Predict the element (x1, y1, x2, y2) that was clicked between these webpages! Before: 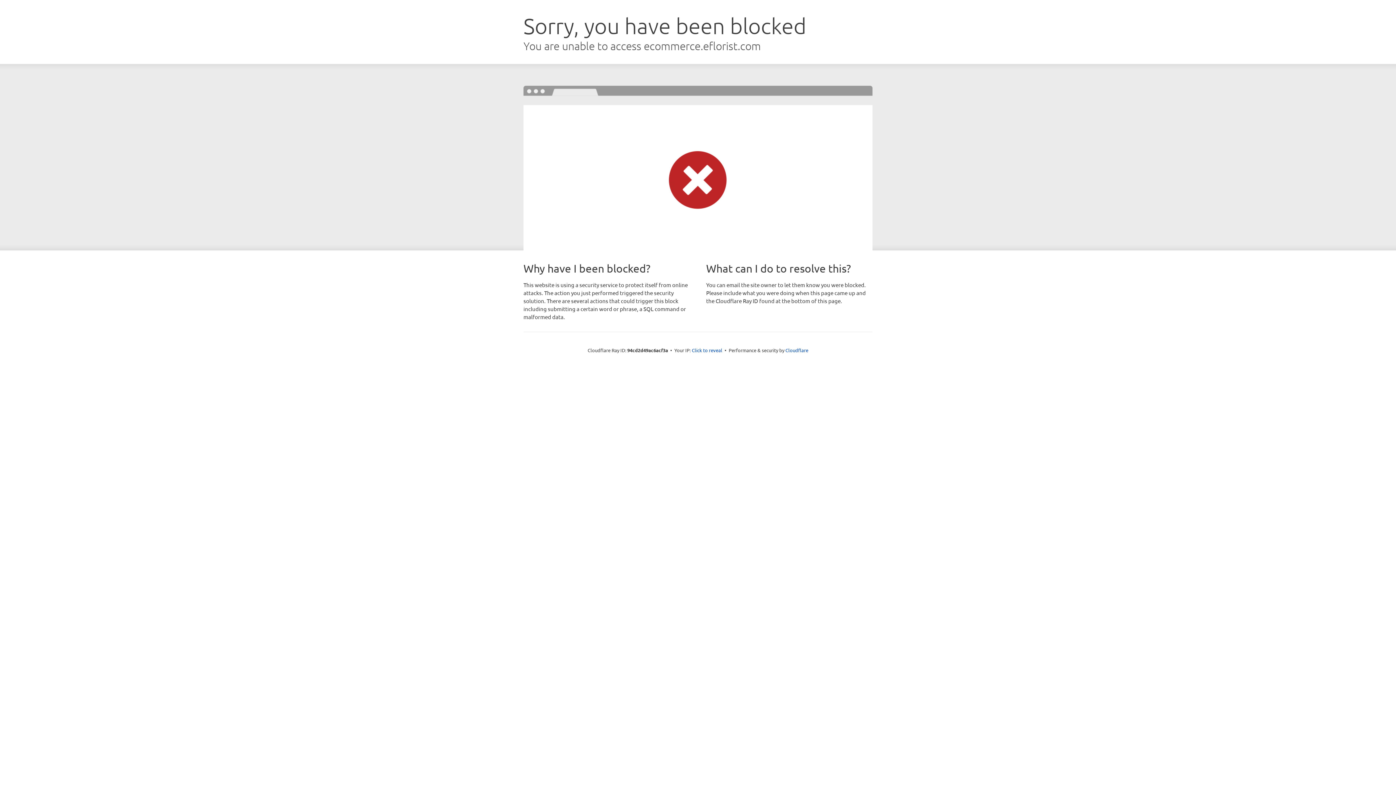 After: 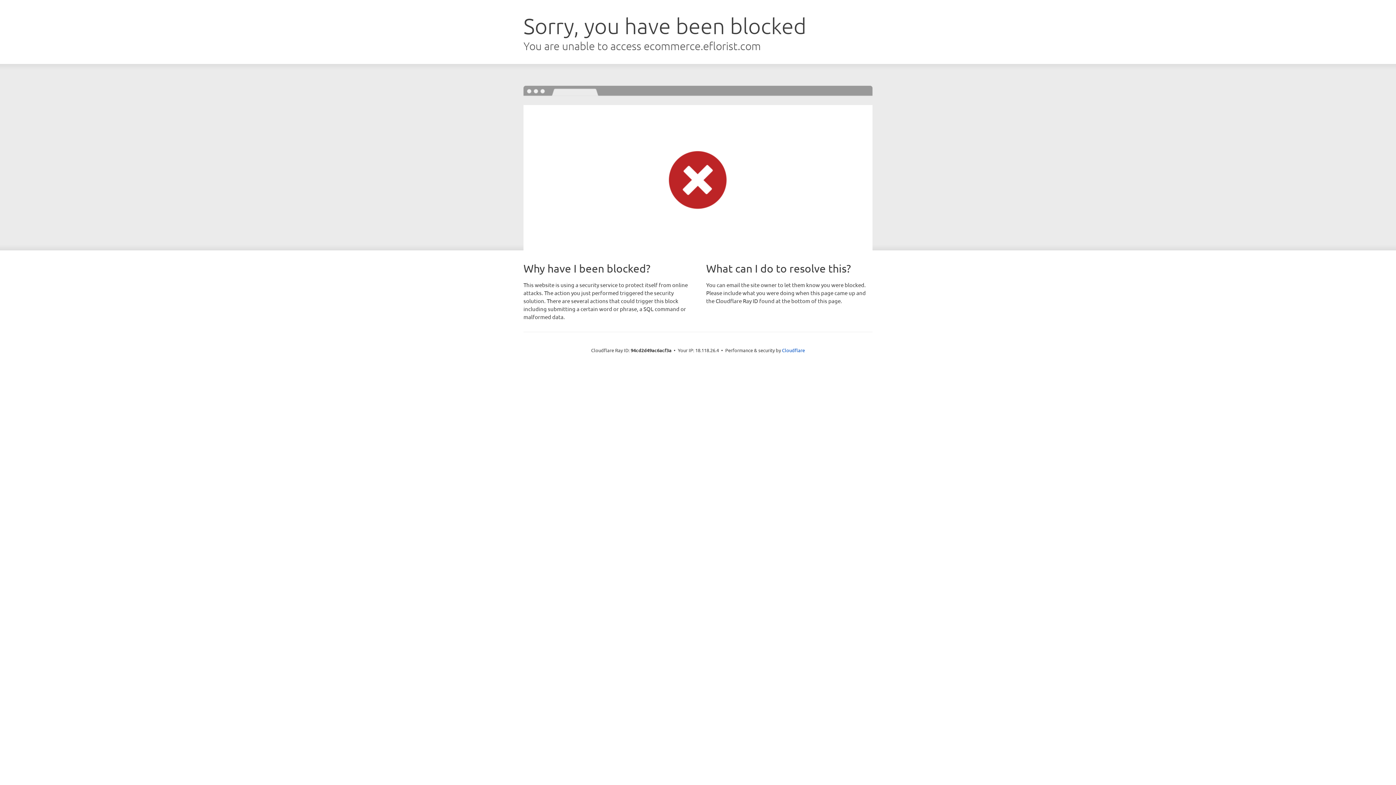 Action: label: Click to reveal bbox: (692, 346, 722, 353)